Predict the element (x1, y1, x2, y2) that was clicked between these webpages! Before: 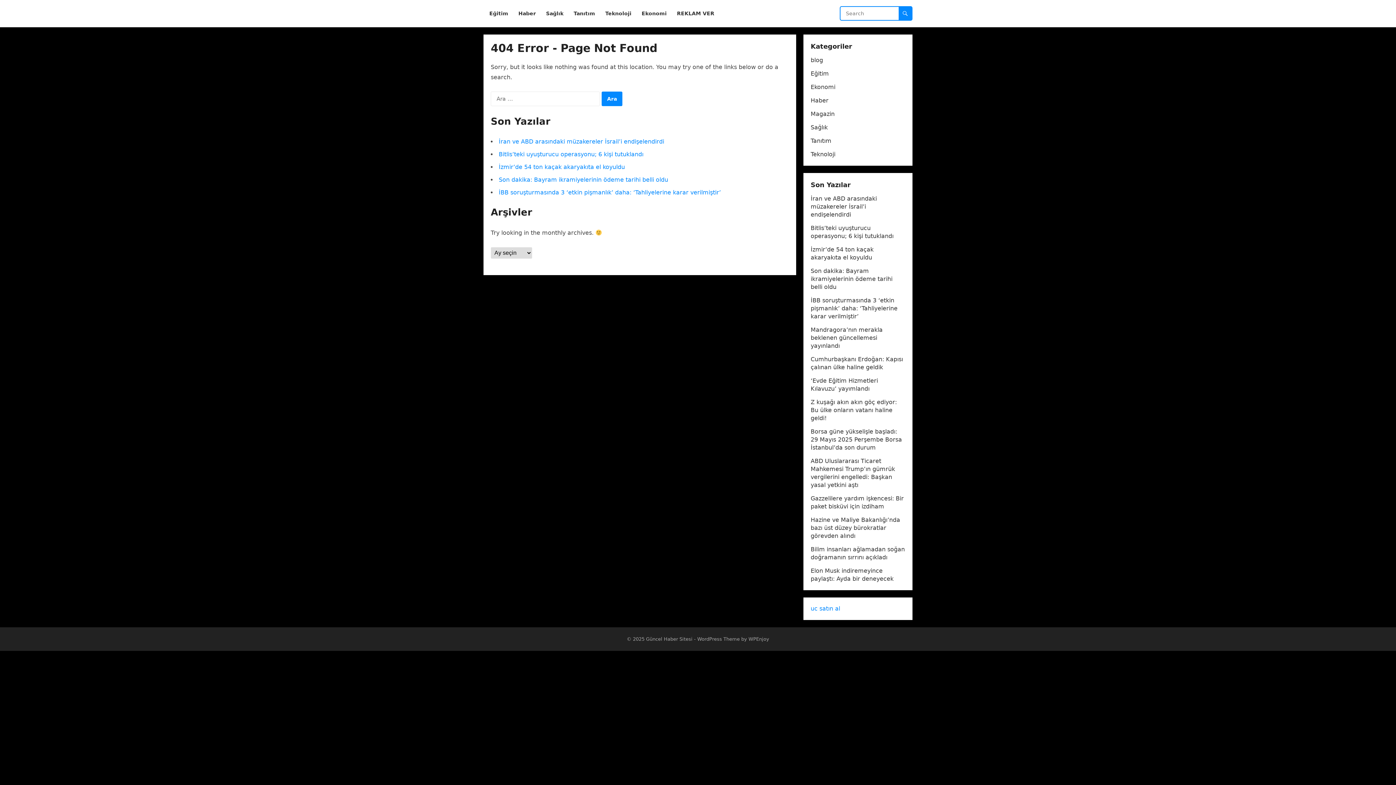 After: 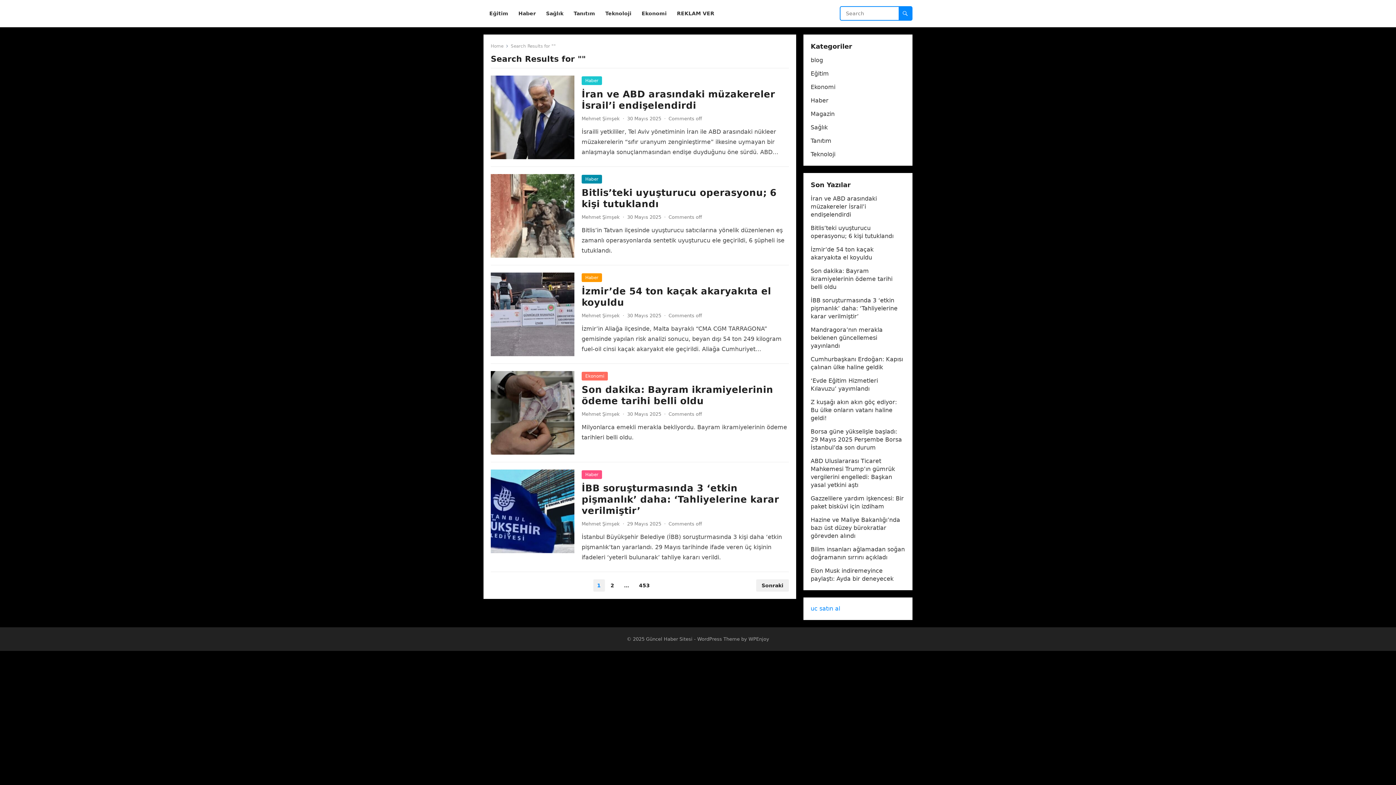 Action: bbox: (898, 6, 912, 20)